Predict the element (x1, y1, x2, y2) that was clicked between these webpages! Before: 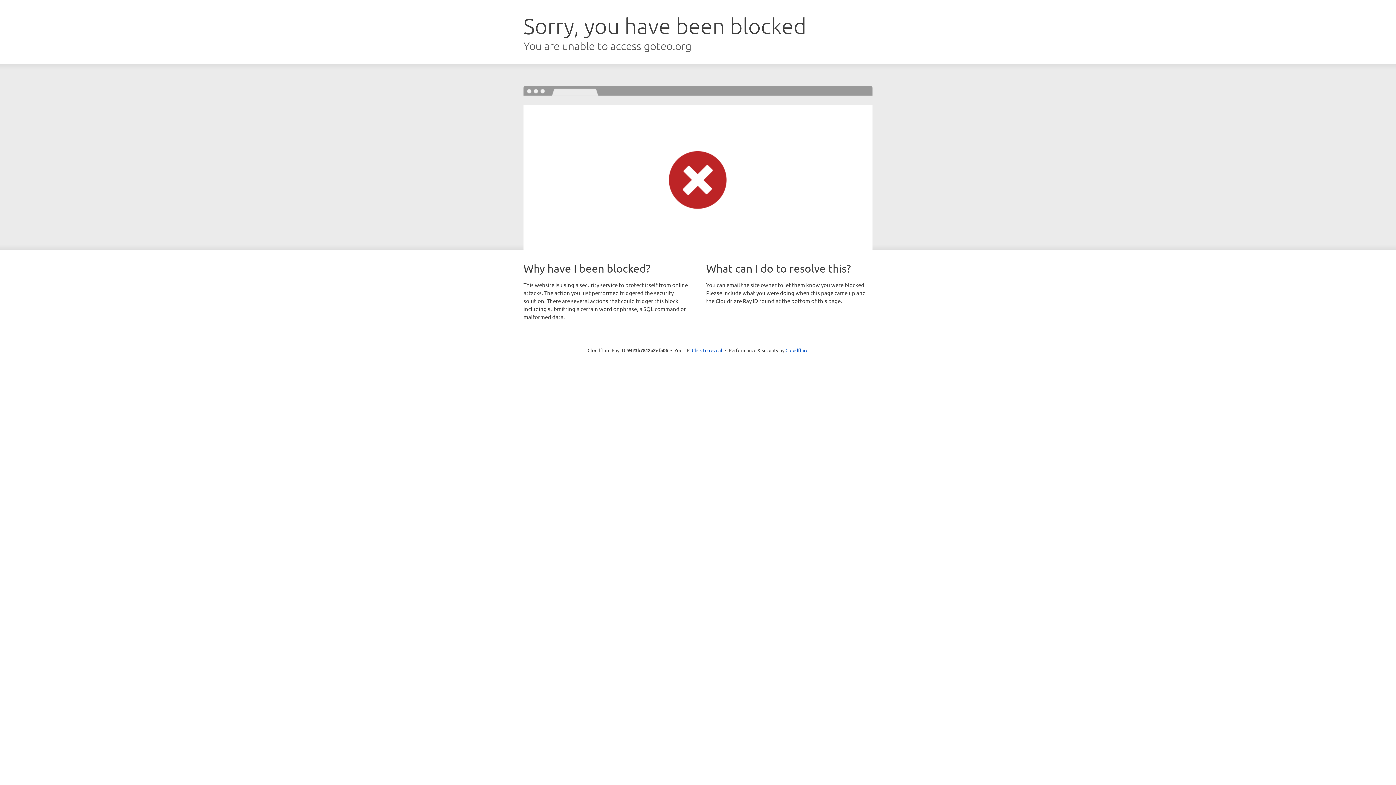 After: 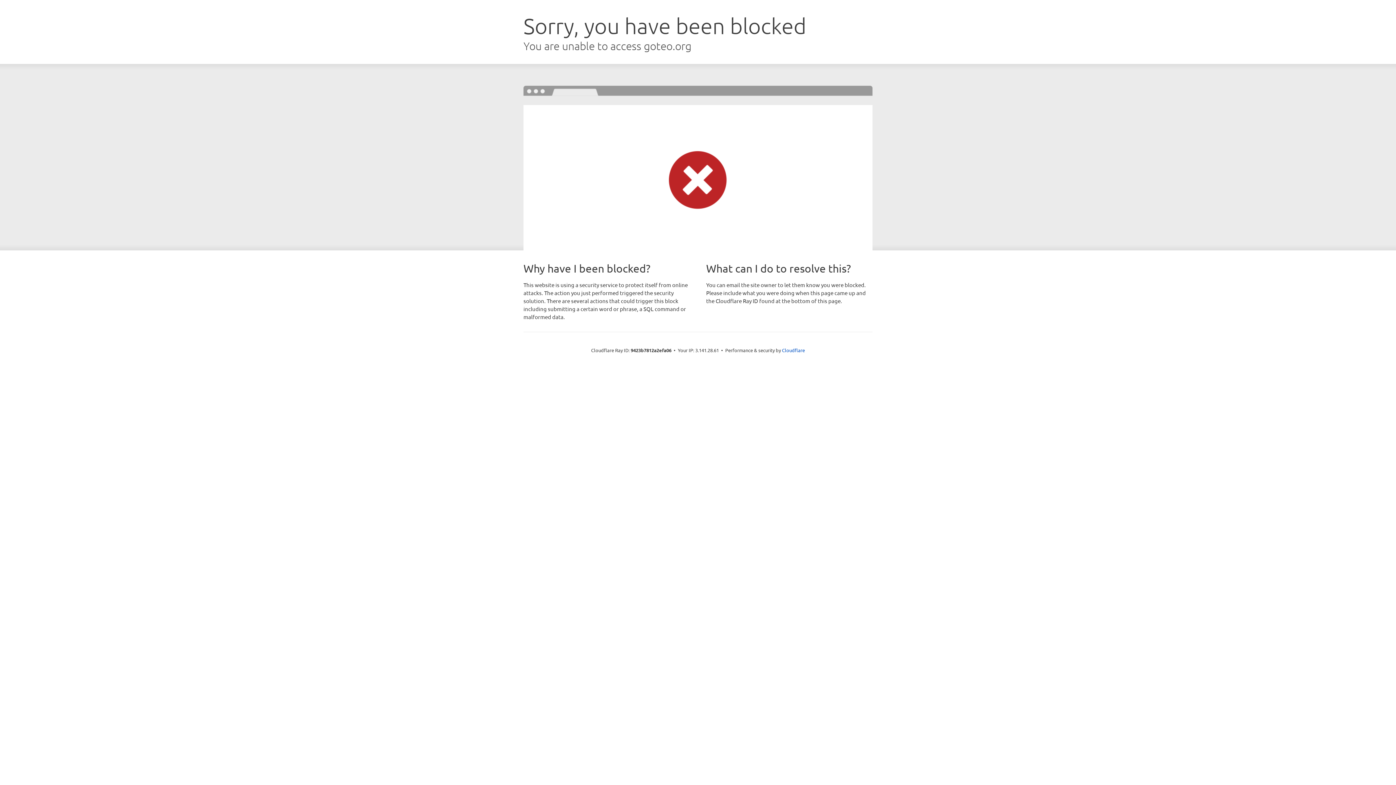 Action: bbox: (692, 346, 722, 353) label: Click to reveal